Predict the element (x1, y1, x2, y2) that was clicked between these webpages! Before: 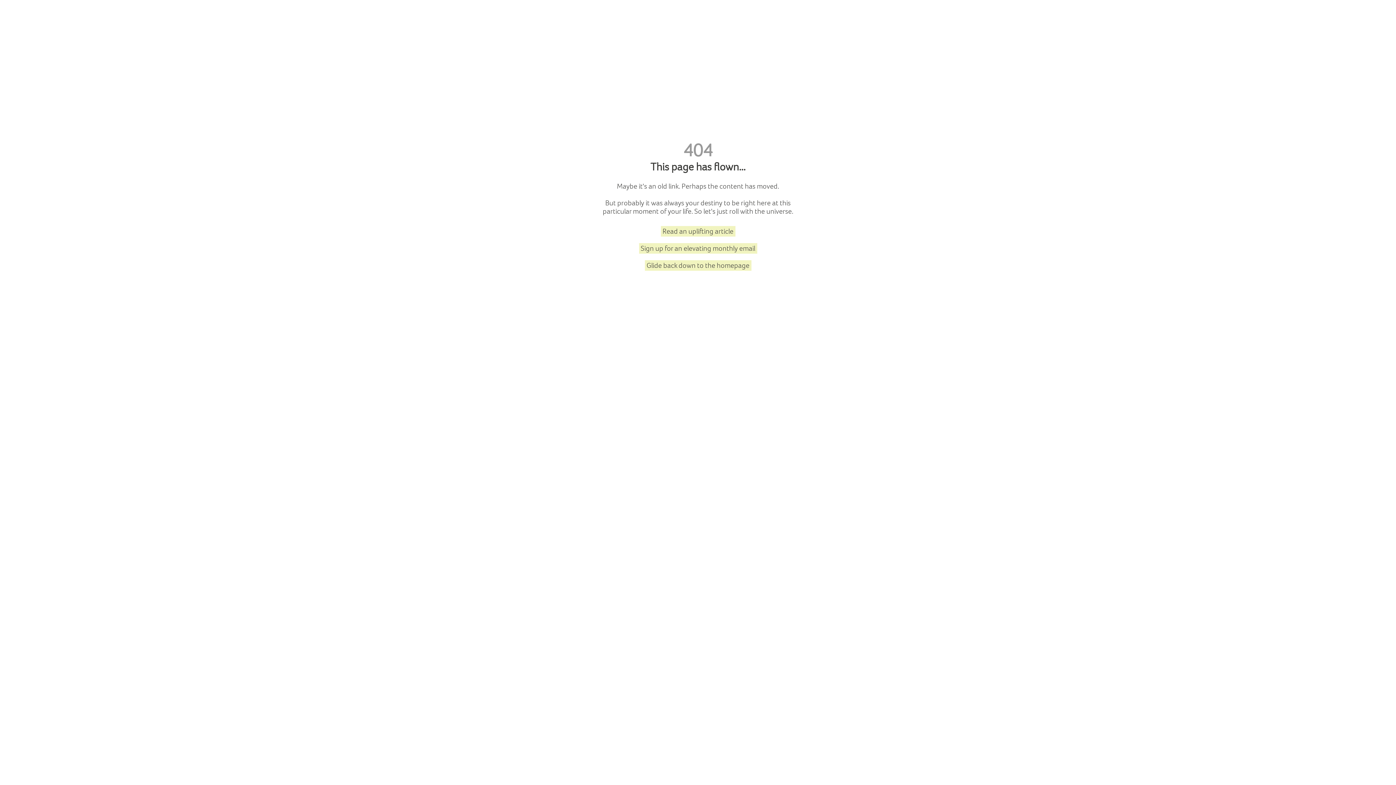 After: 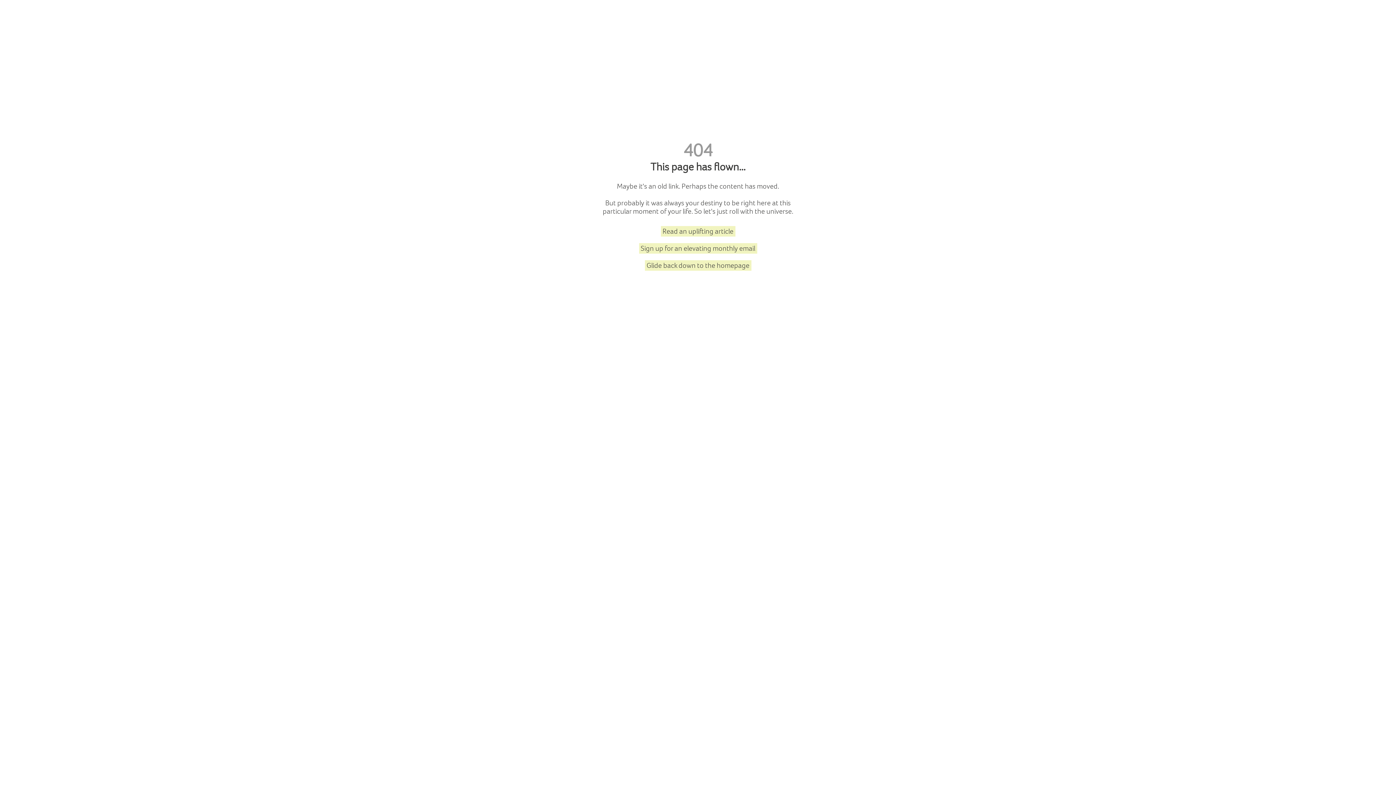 Action: label: Sign up for an elevating monthly email bbox: (639, 243, 757, 253)